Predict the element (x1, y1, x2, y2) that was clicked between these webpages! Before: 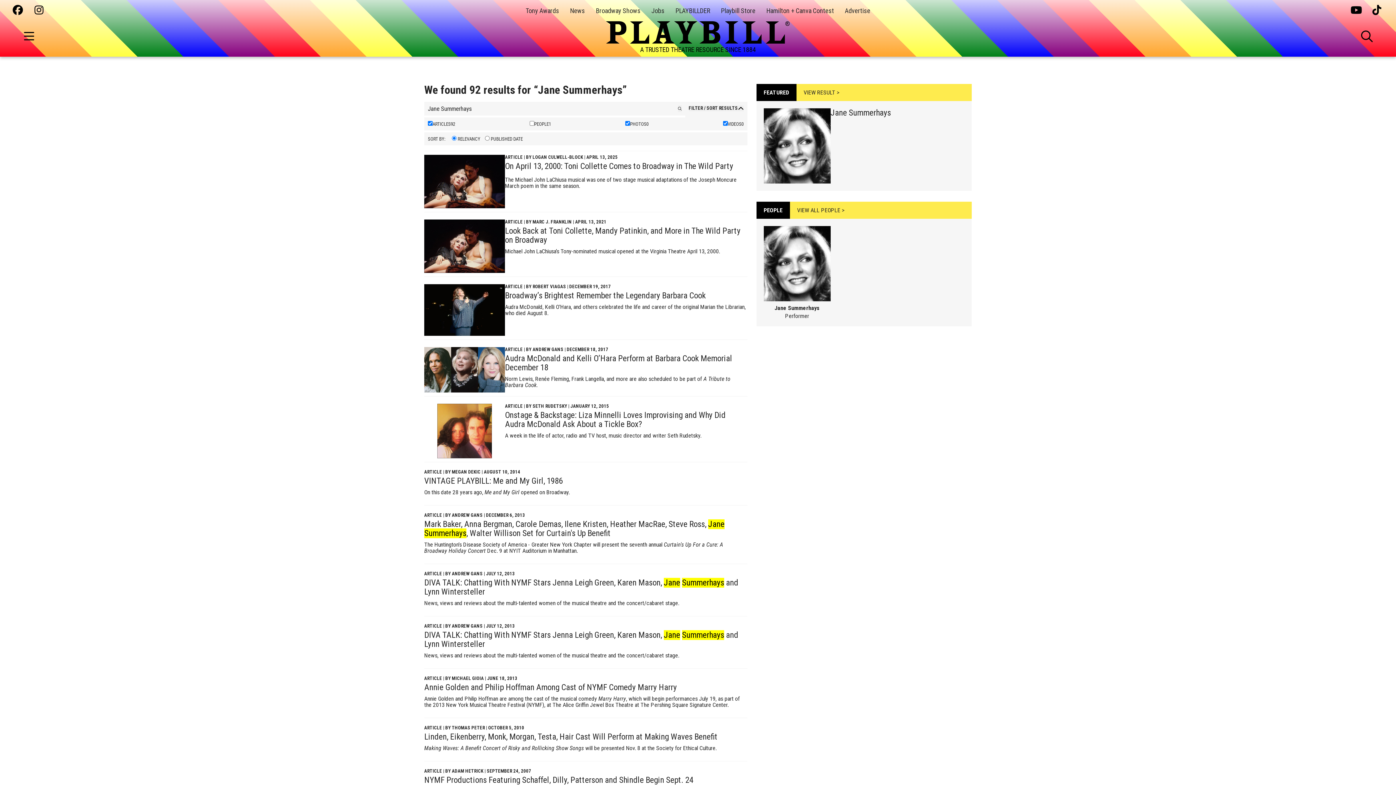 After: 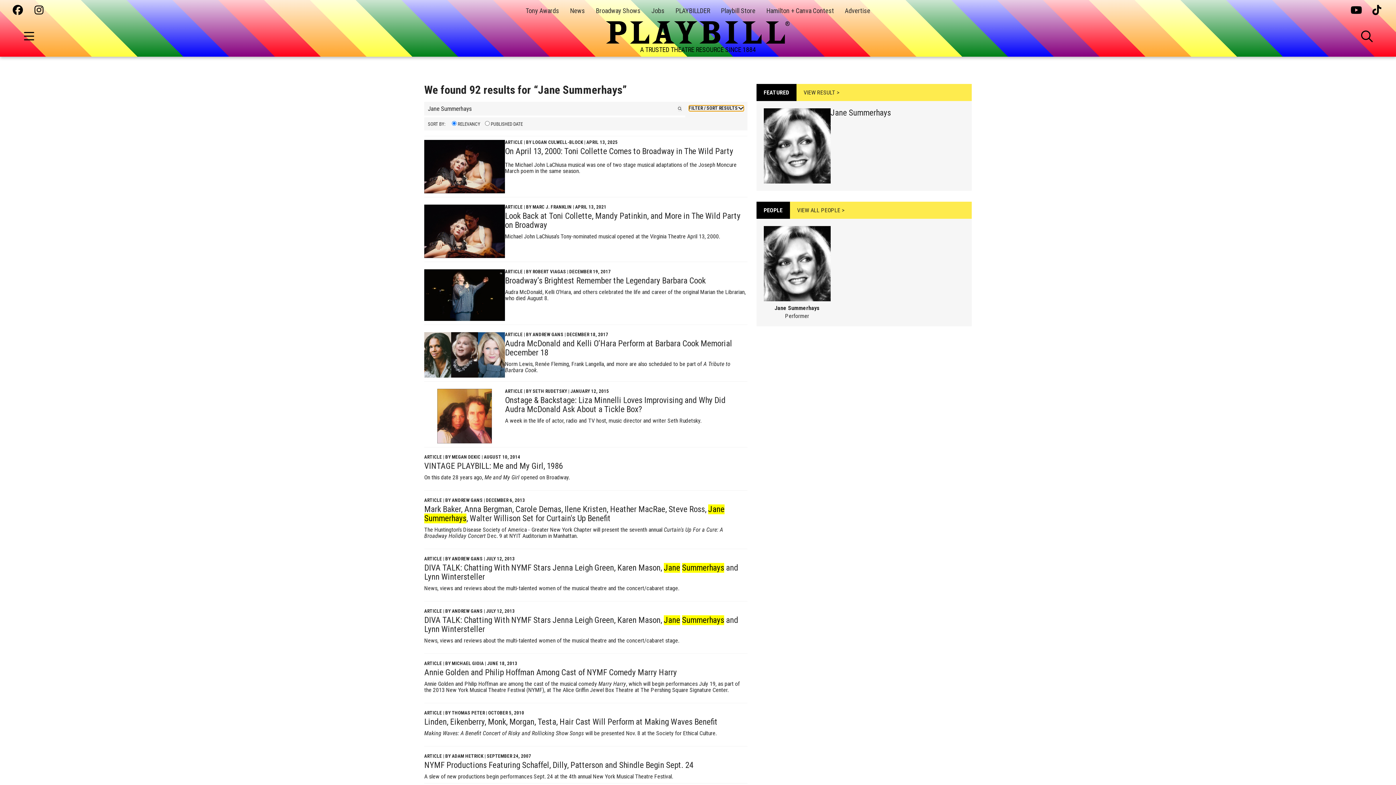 Action: bbox: (688, 105, 743, 111) label: FILTER / SORT RESULTS